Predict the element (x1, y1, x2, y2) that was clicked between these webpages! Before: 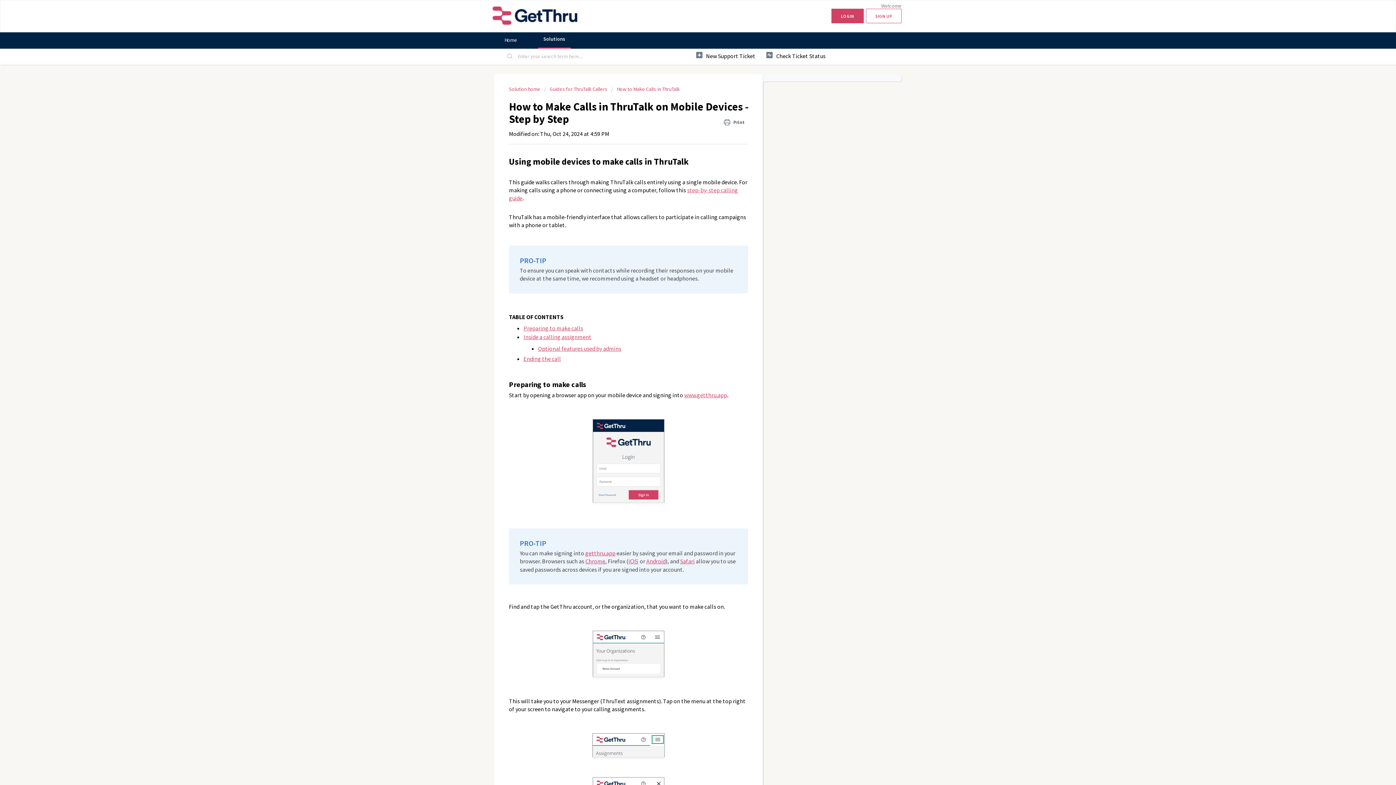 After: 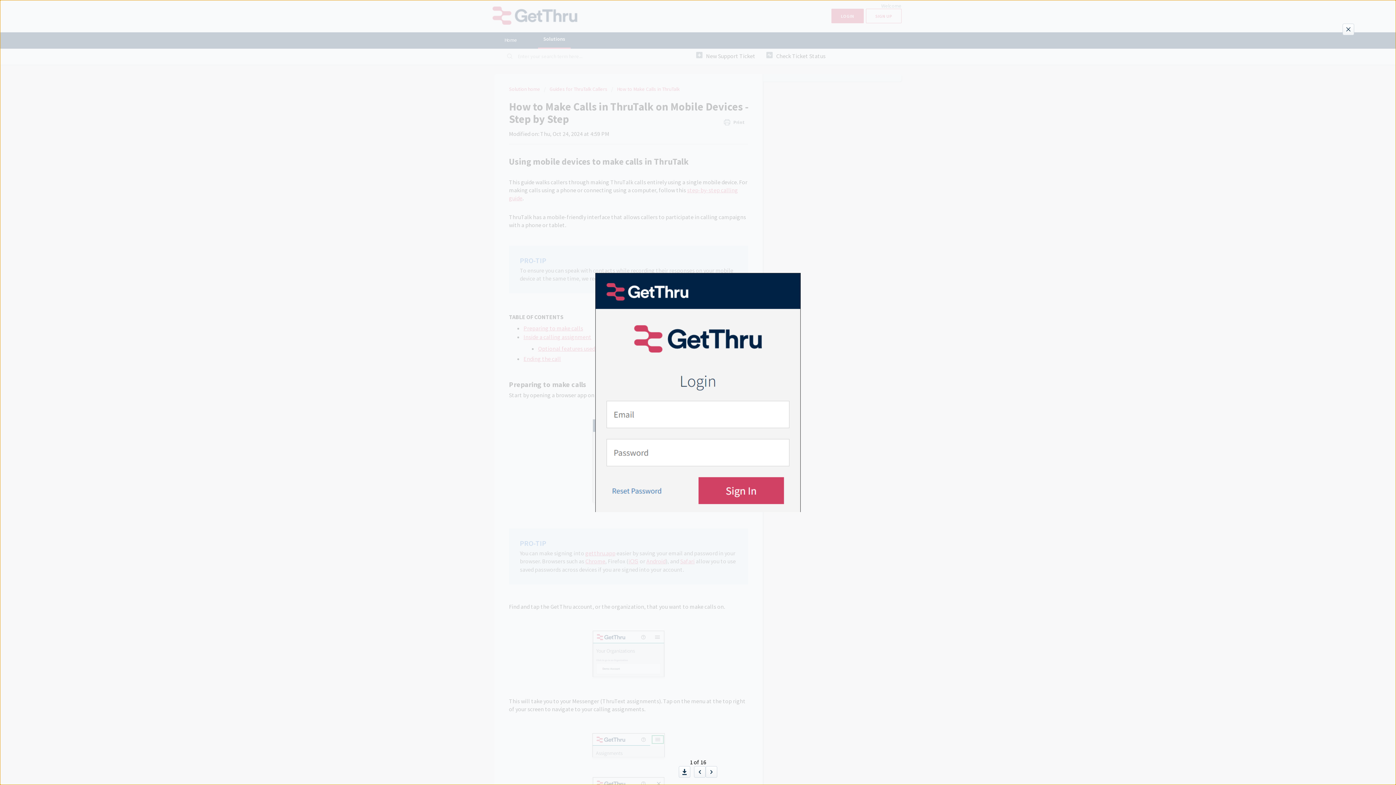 Action: bbox: (509, 419, 748, 502)